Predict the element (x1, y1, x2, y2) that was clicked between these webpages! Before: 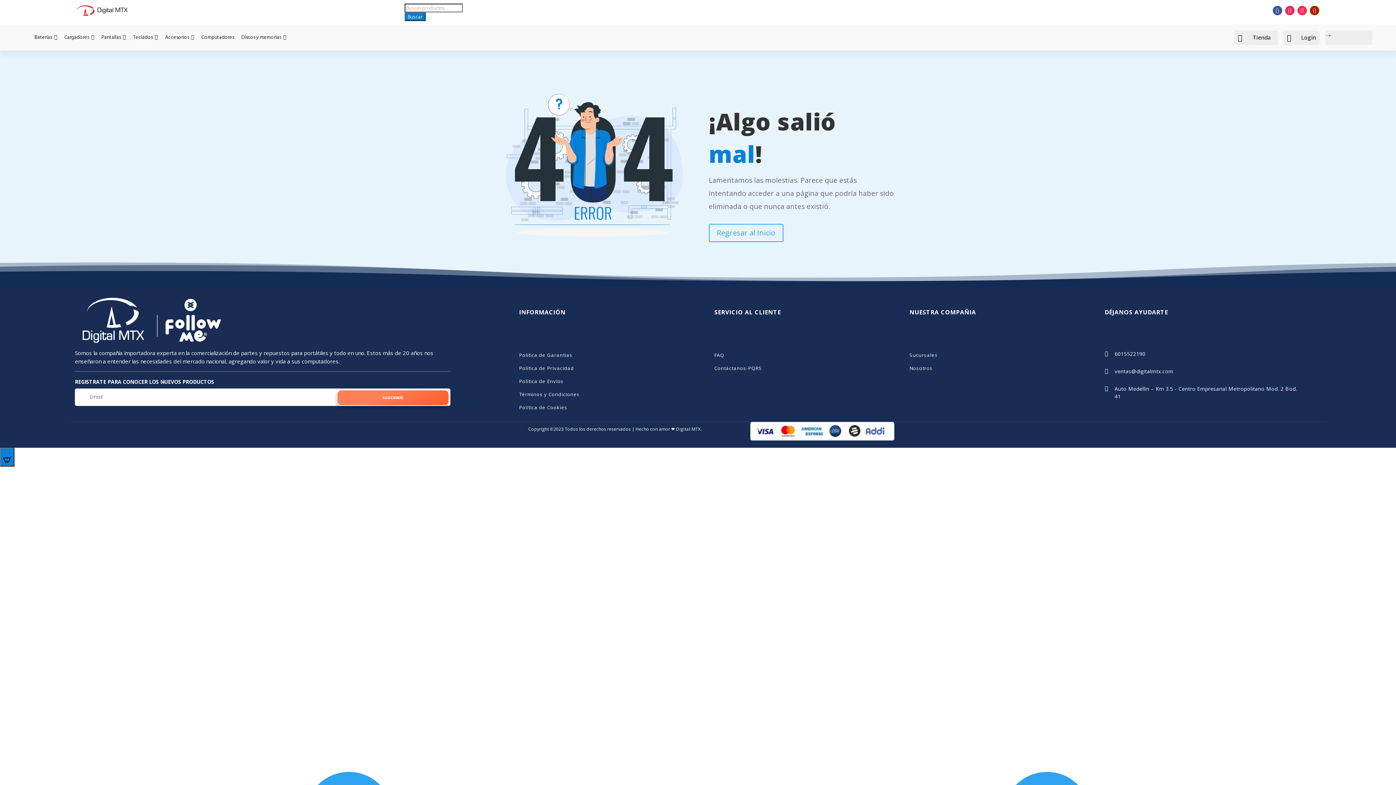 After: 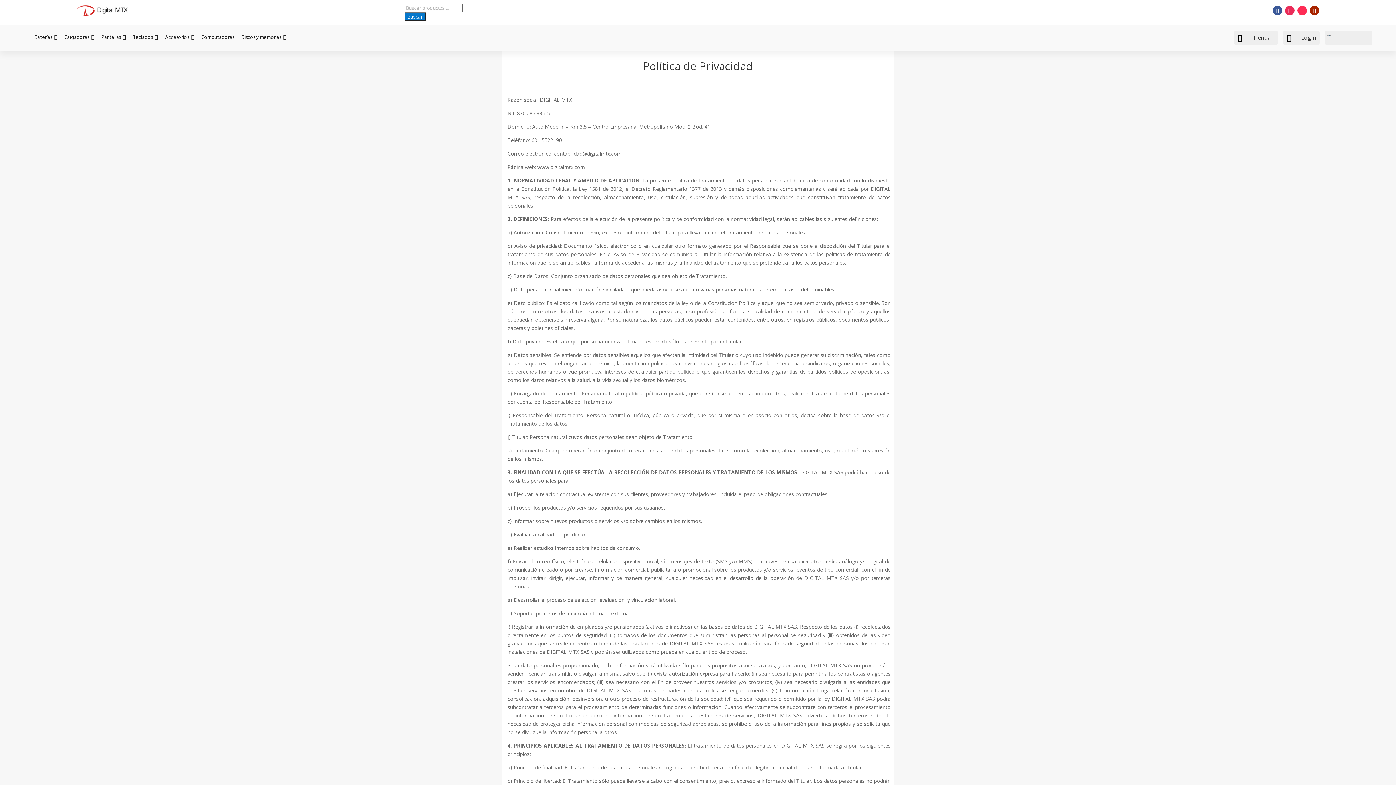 Action: label: Política de Privacidad bbox: (519, 365, 574, 371)